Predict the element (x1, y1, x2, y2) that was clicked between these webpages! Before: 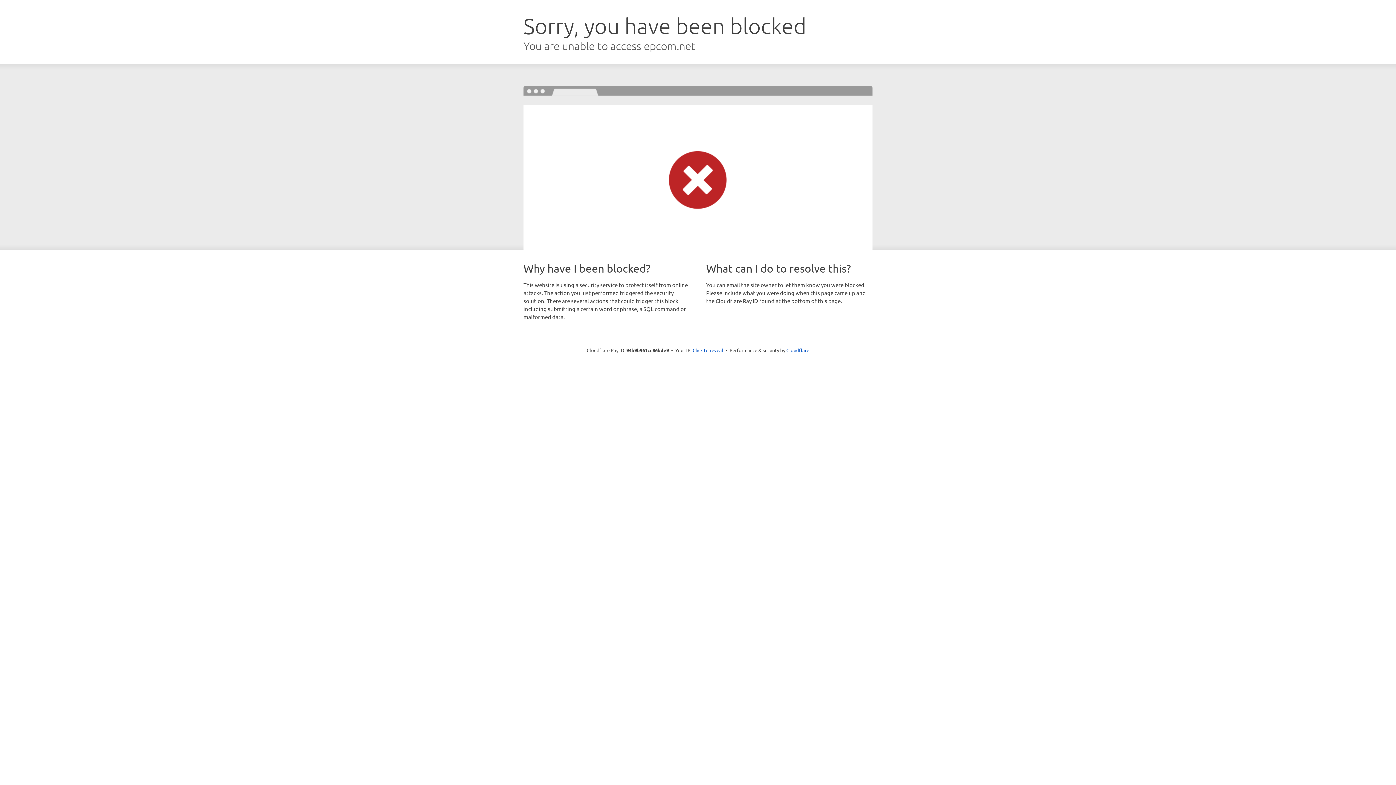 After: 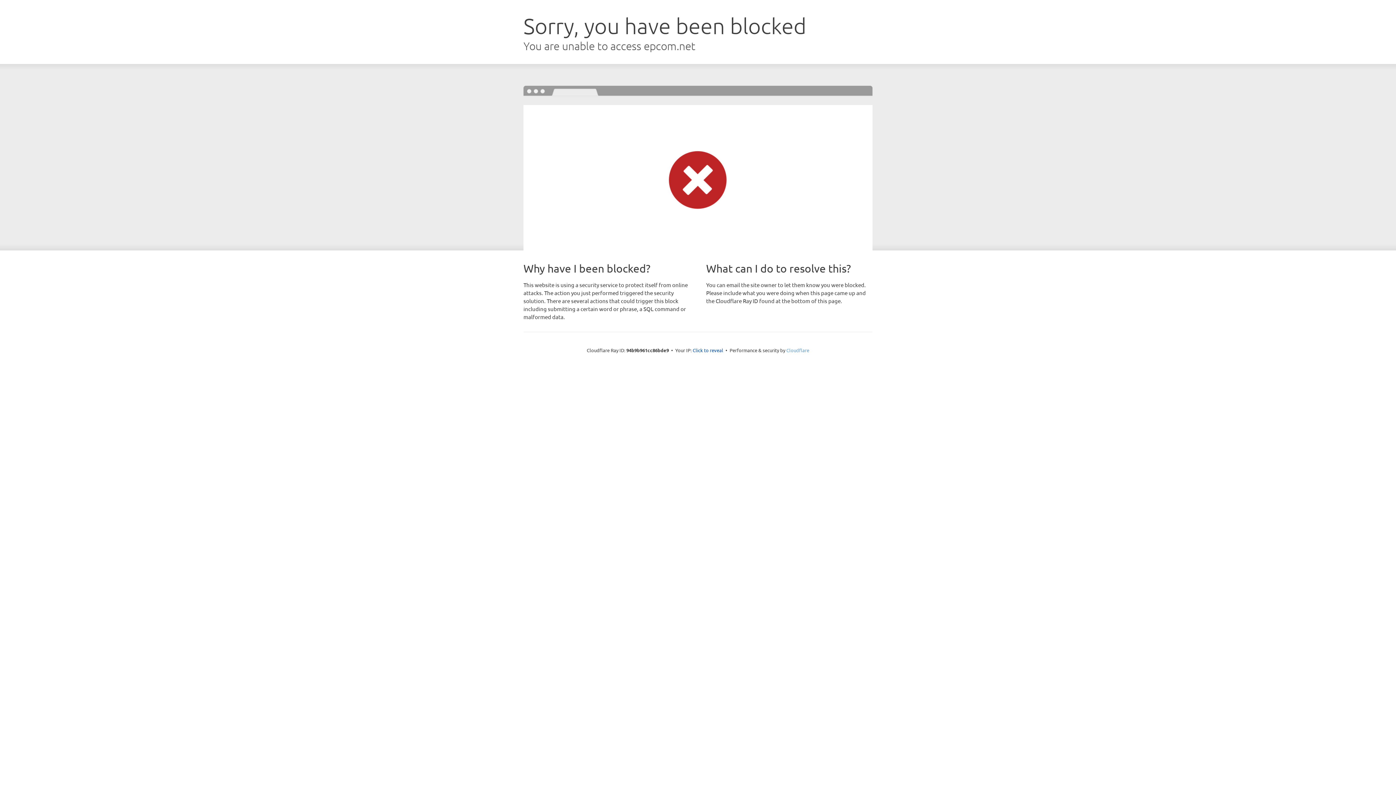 Action: label: Cloudflare bbox: (786, 347, 809, 353)